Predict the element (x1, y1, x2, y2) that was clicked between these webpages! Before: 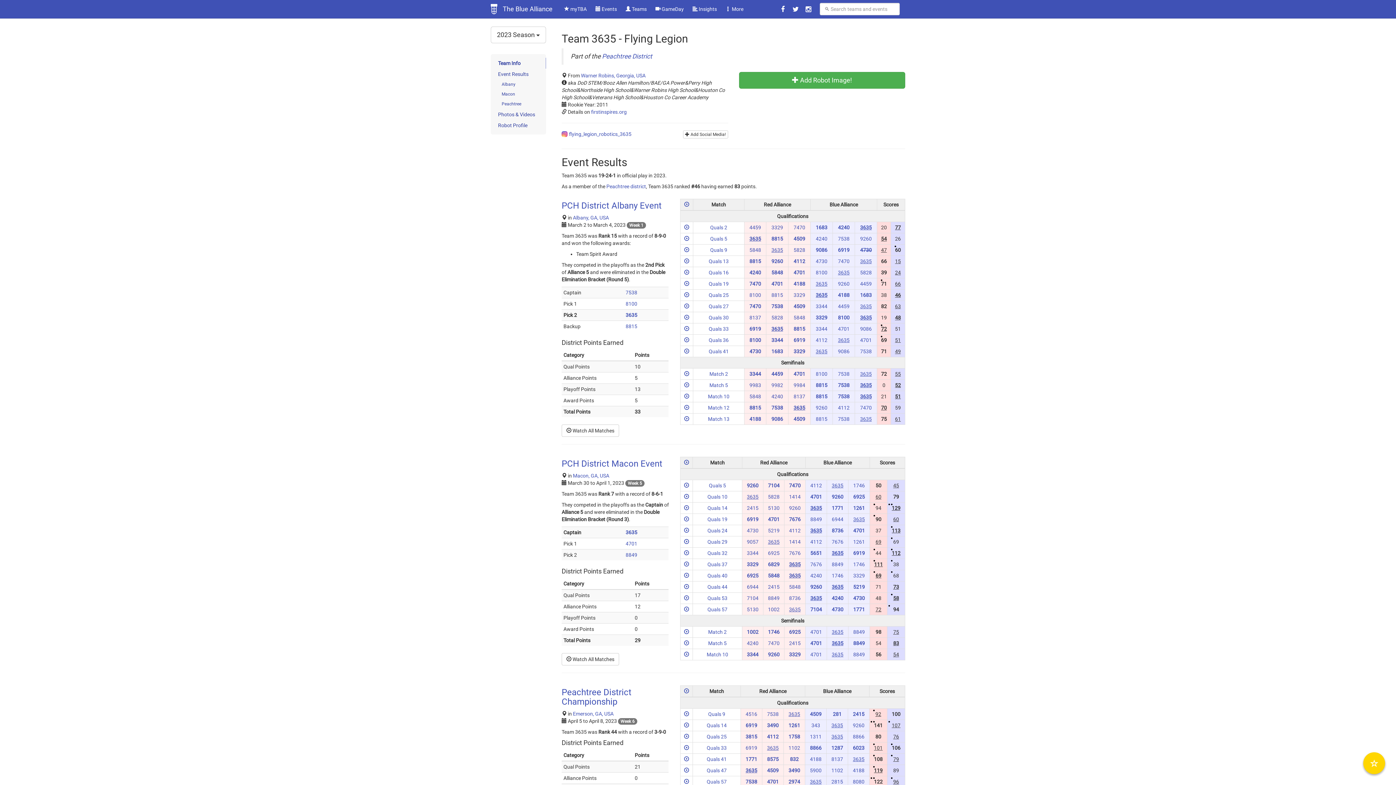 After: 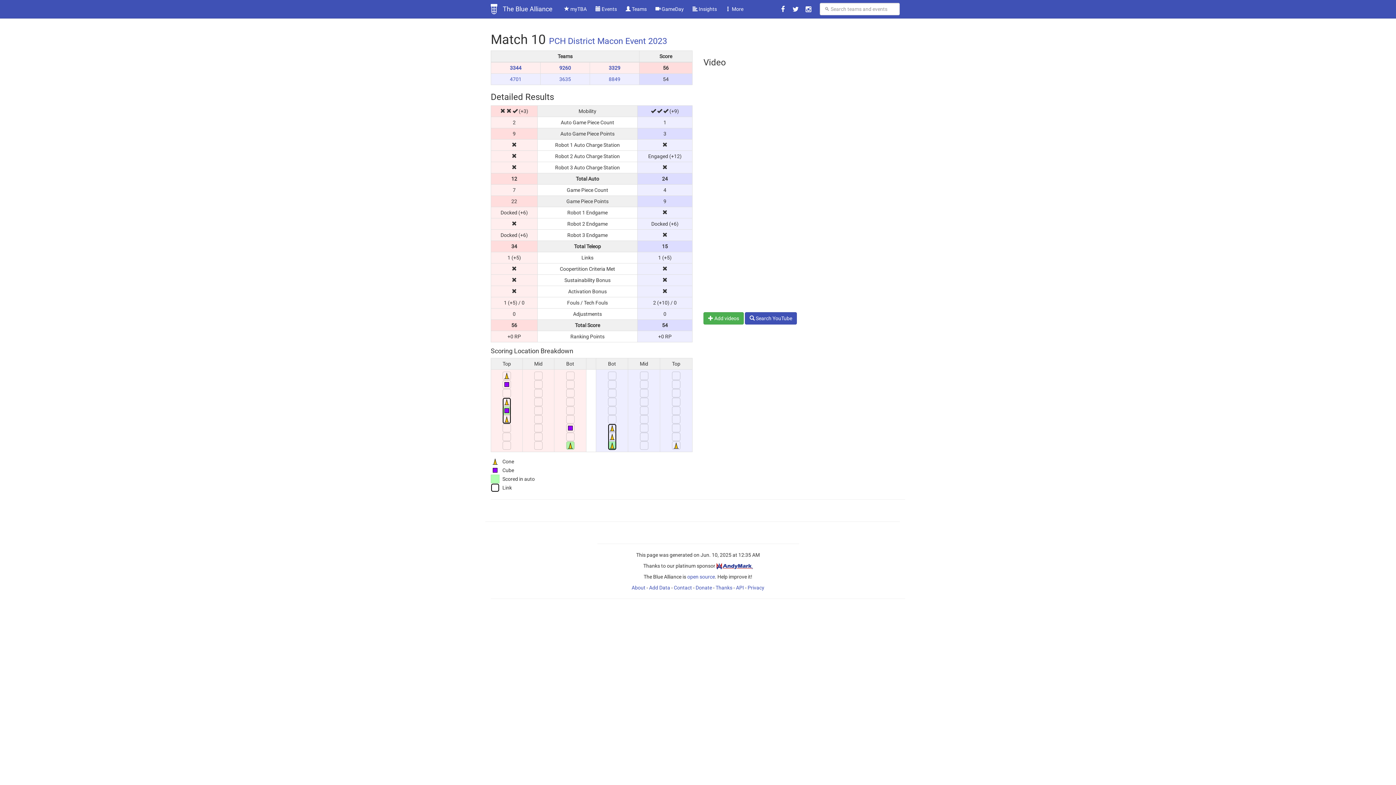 Action: bbox: (684, 652, 689, 657)